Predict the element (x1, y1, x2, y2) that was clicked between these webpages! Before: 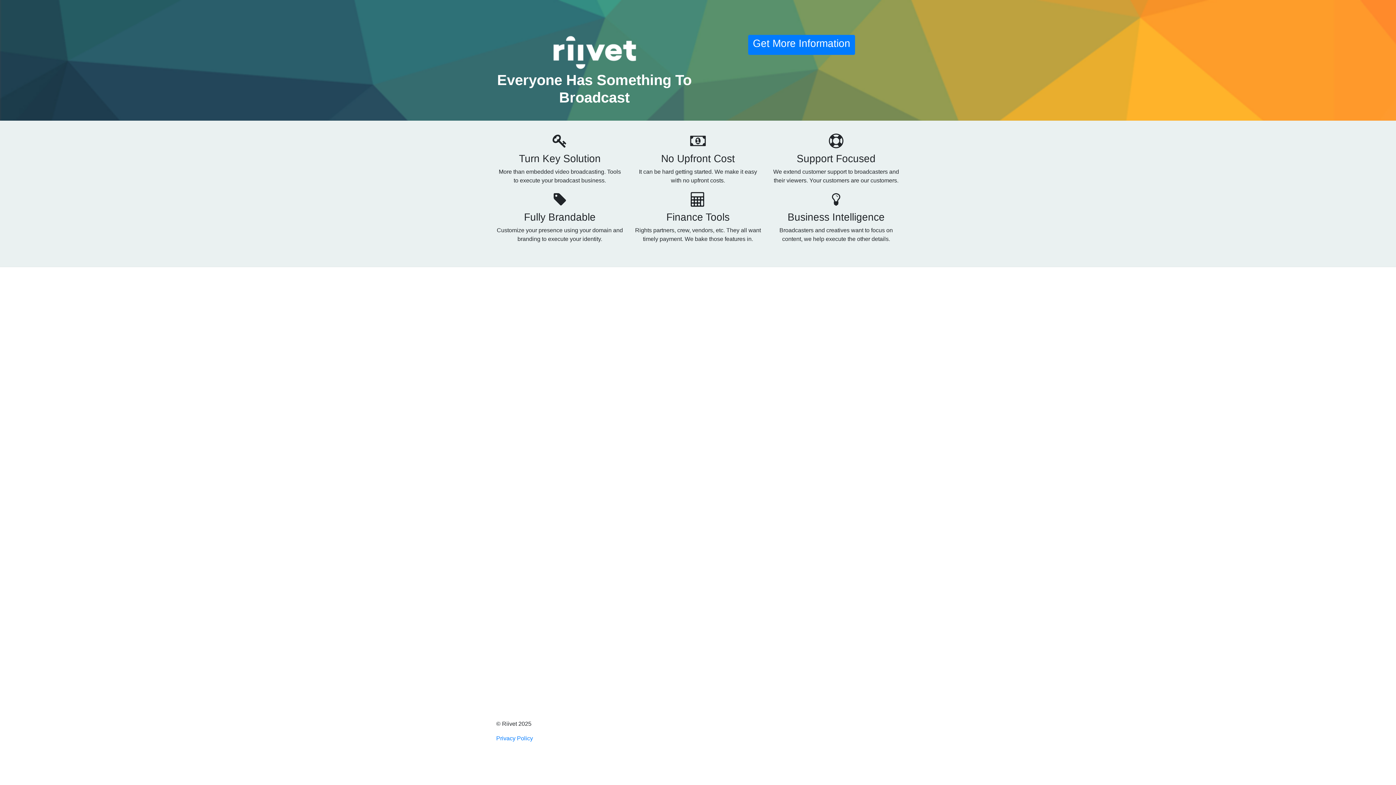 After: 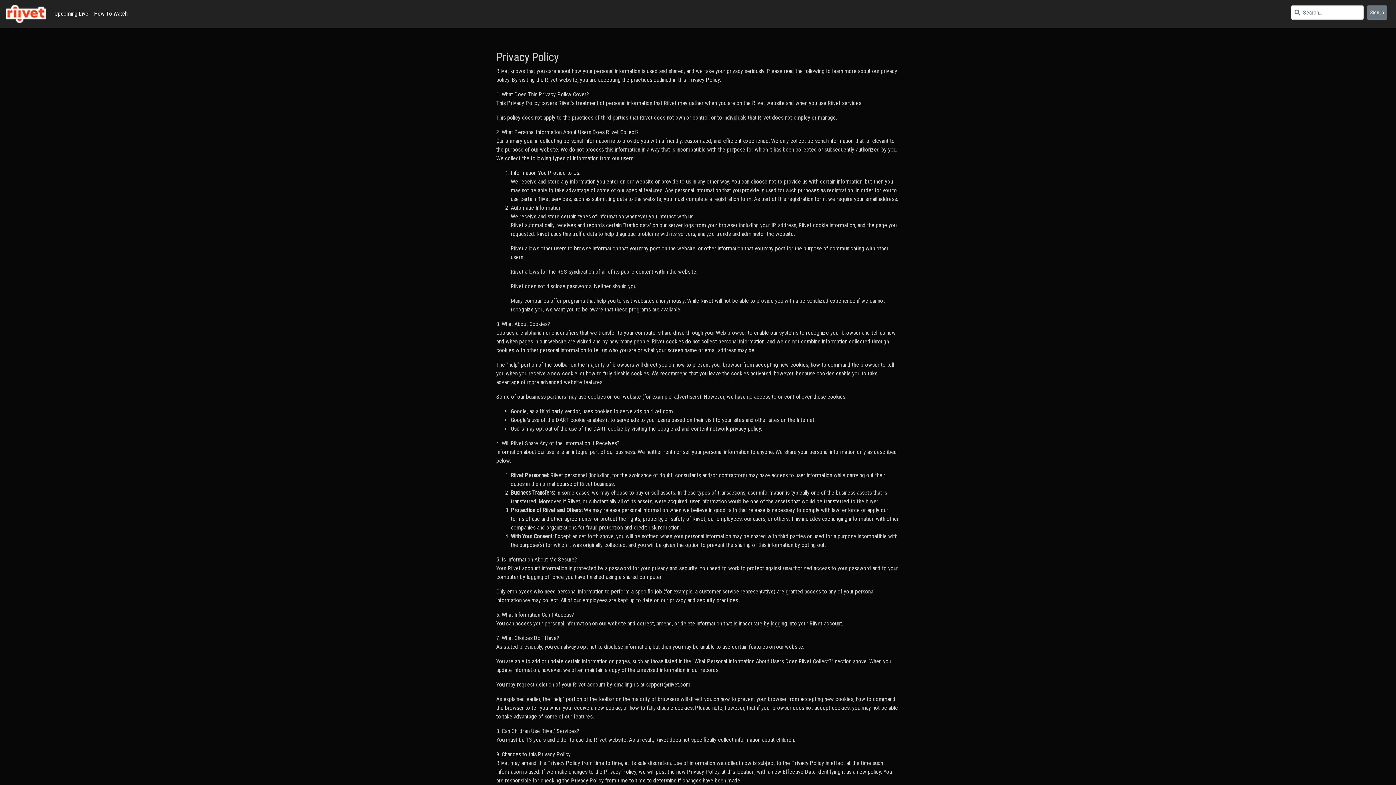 Action: label: Privacy Policy bbox: (496, 735, 533, 741)